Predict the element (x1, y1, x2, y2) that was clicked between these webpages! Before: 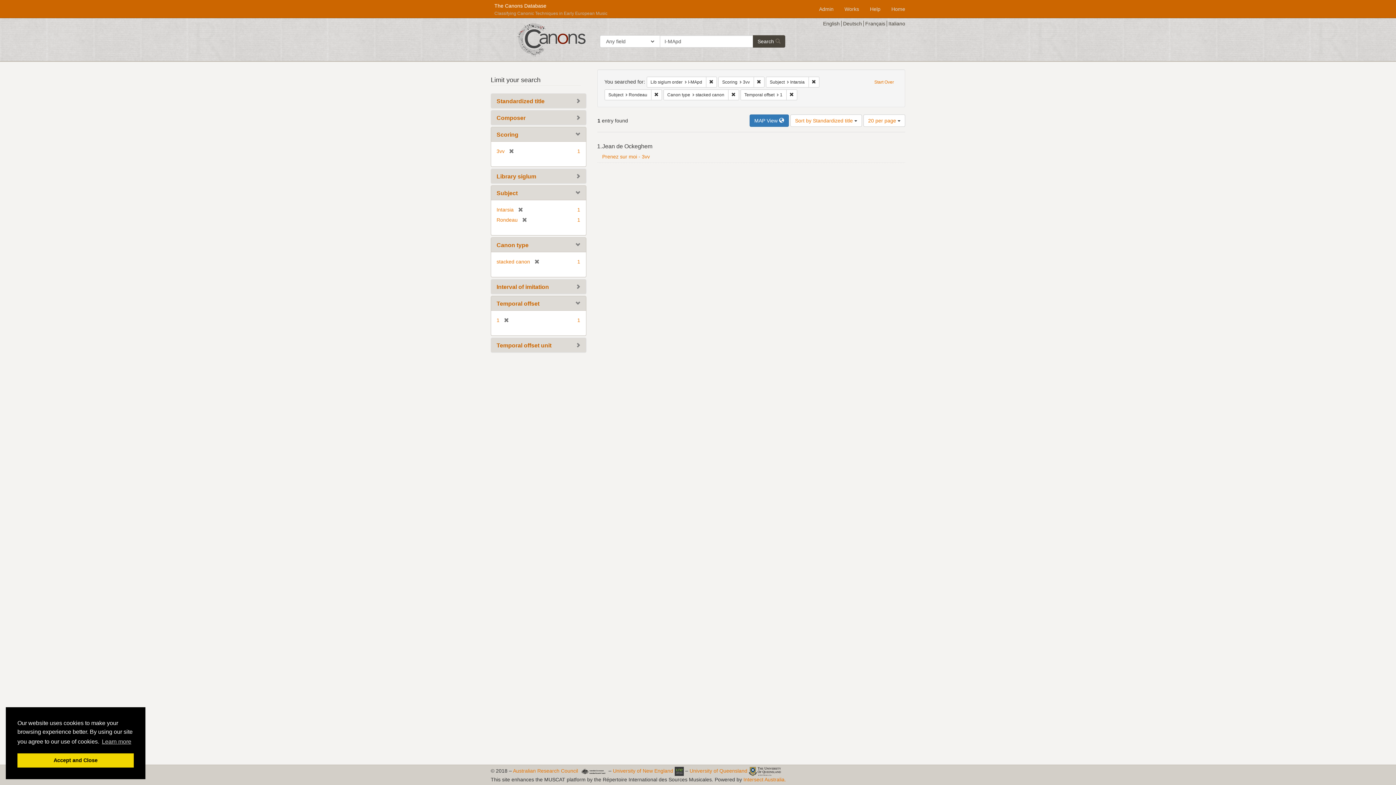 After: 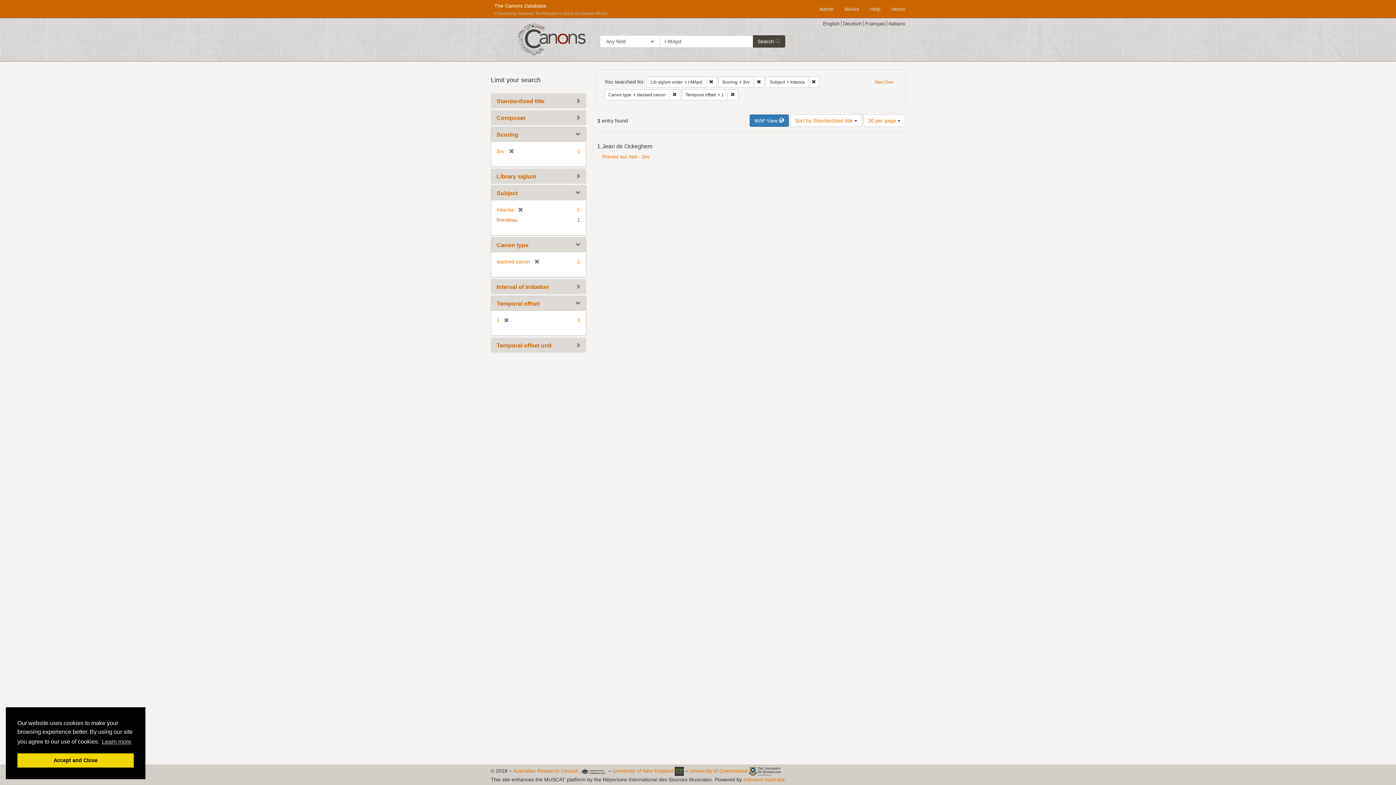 Action: bbox: (651, 89, 662, 100) label: Remove constraint Subject: Rondeau